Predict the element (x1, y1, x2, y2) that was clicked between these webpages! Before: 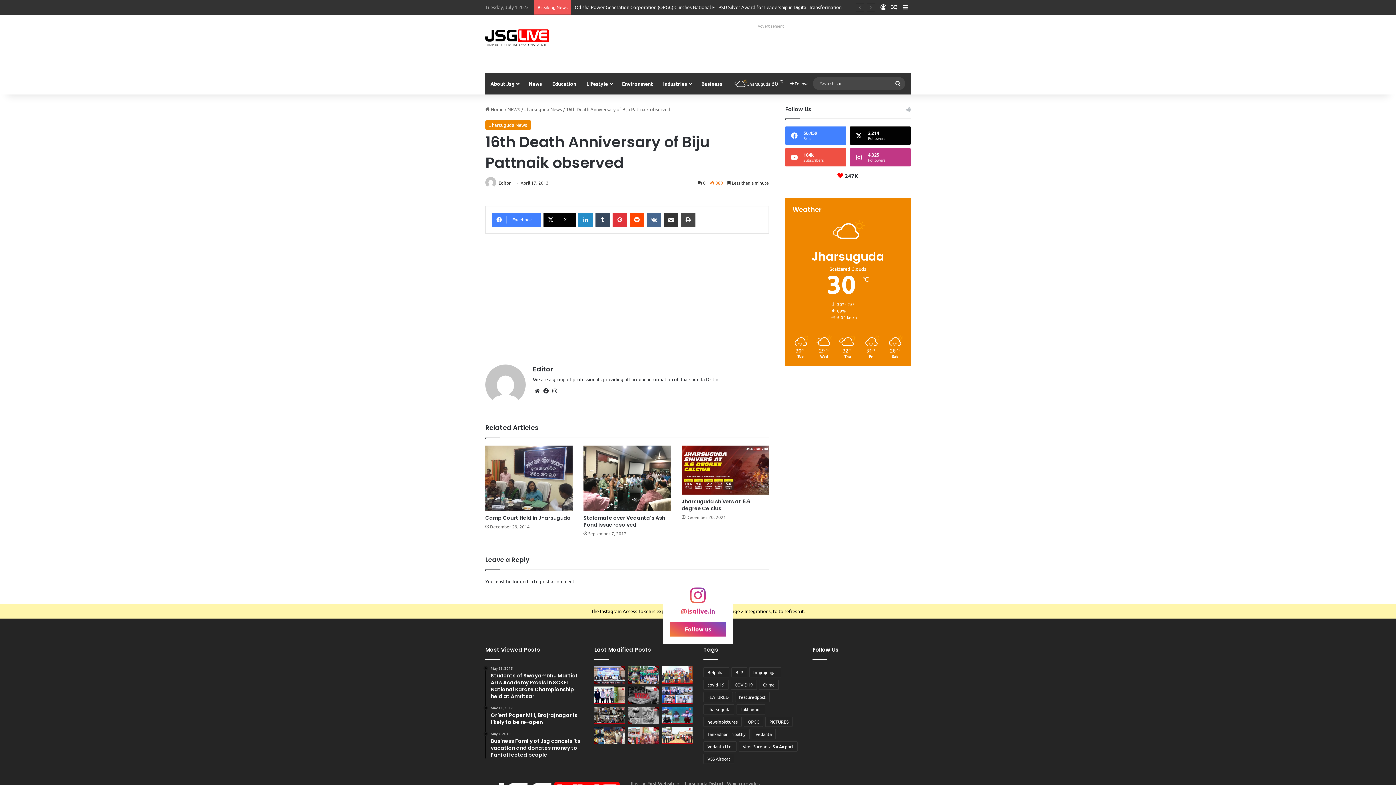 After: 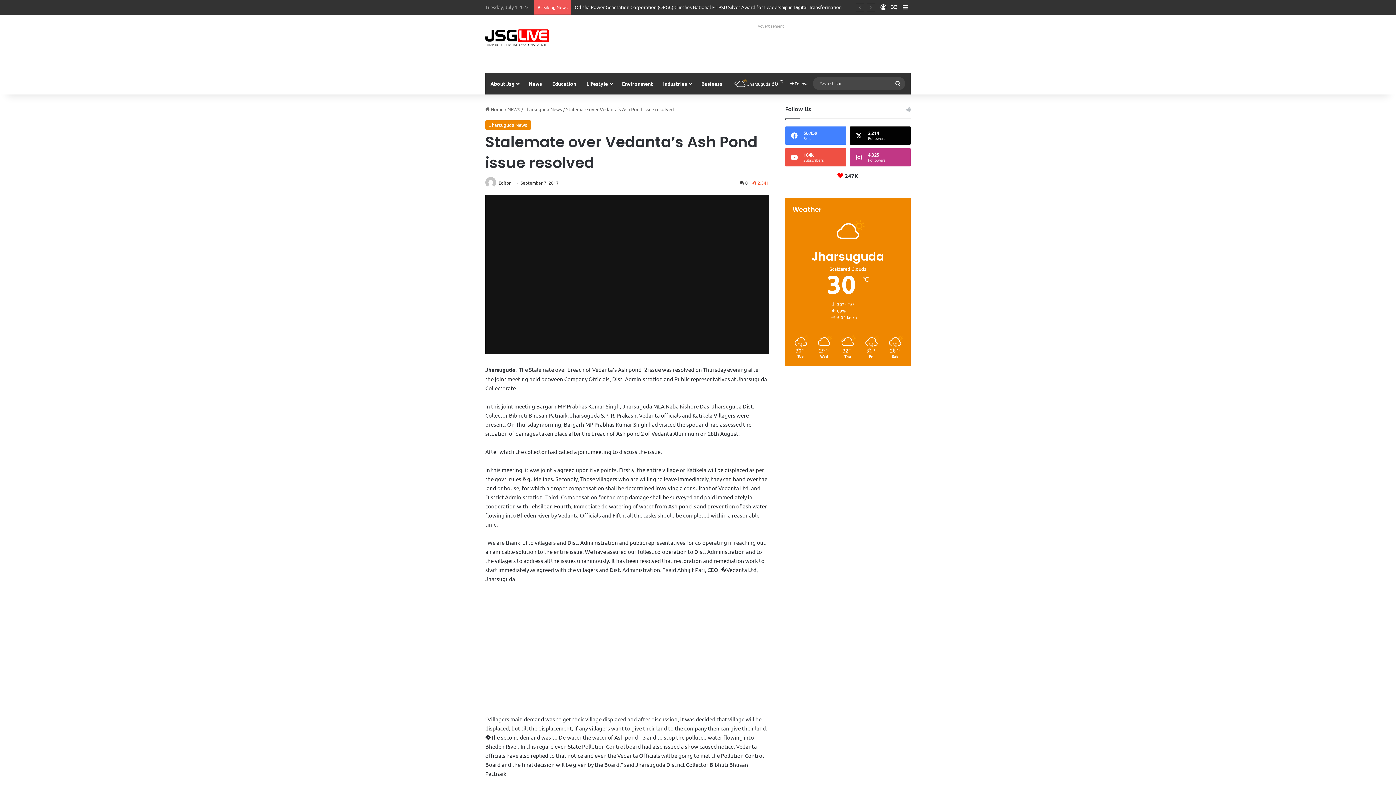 Action: label: Stalemate over Vedanta’s Ash Pond issue resolved bbox: (583, 445, 670, 511)